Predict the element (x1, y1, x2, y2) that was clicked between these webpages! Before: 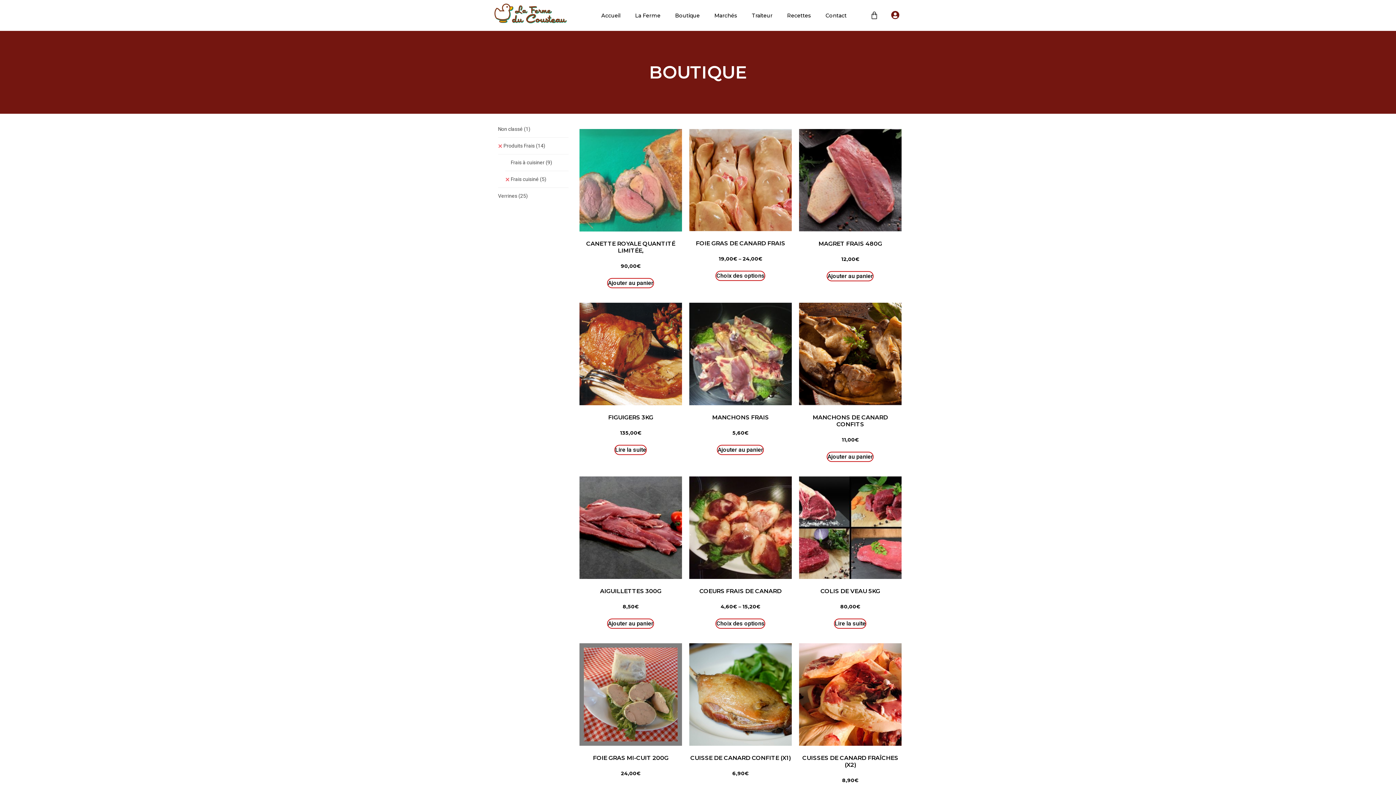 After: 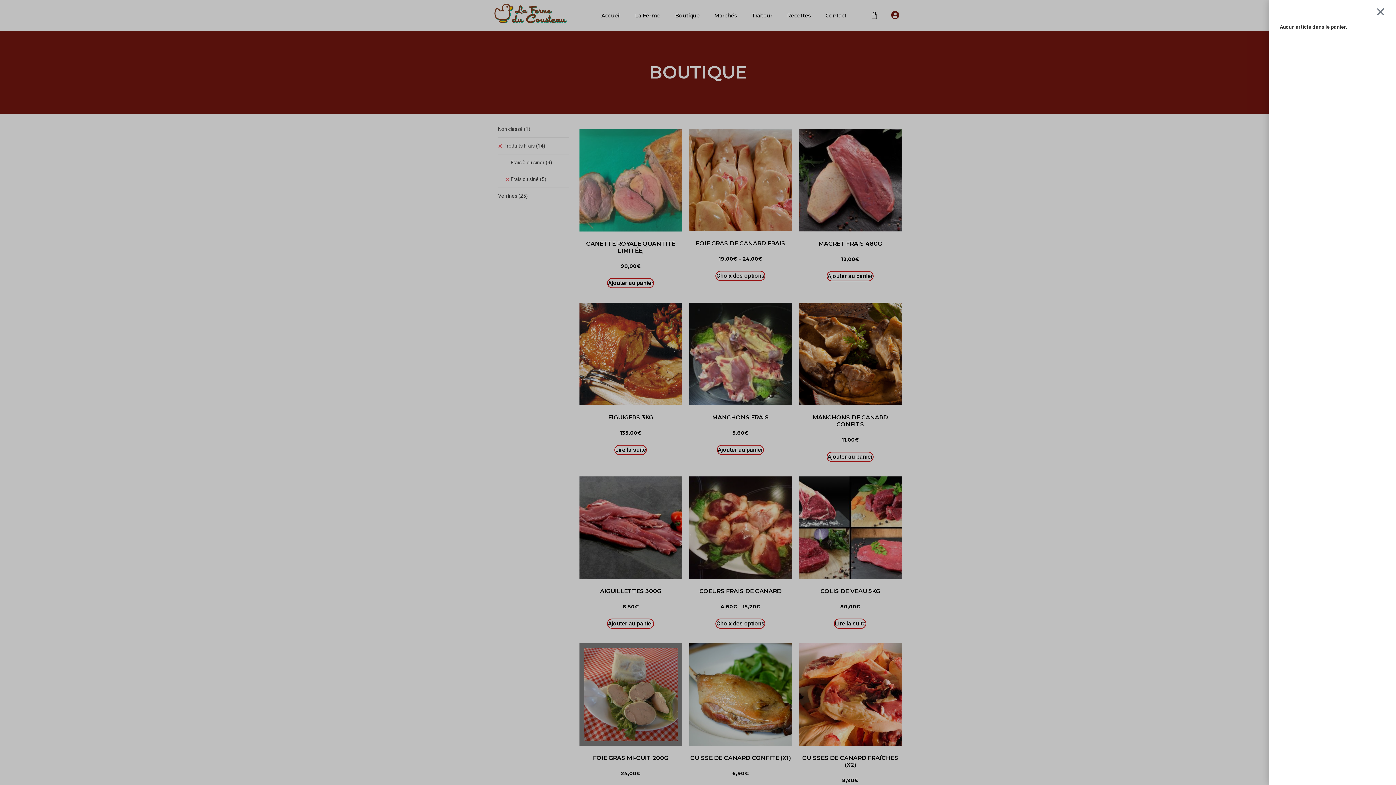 Action: bbox: (861, 6, 887, 24) label: Panier